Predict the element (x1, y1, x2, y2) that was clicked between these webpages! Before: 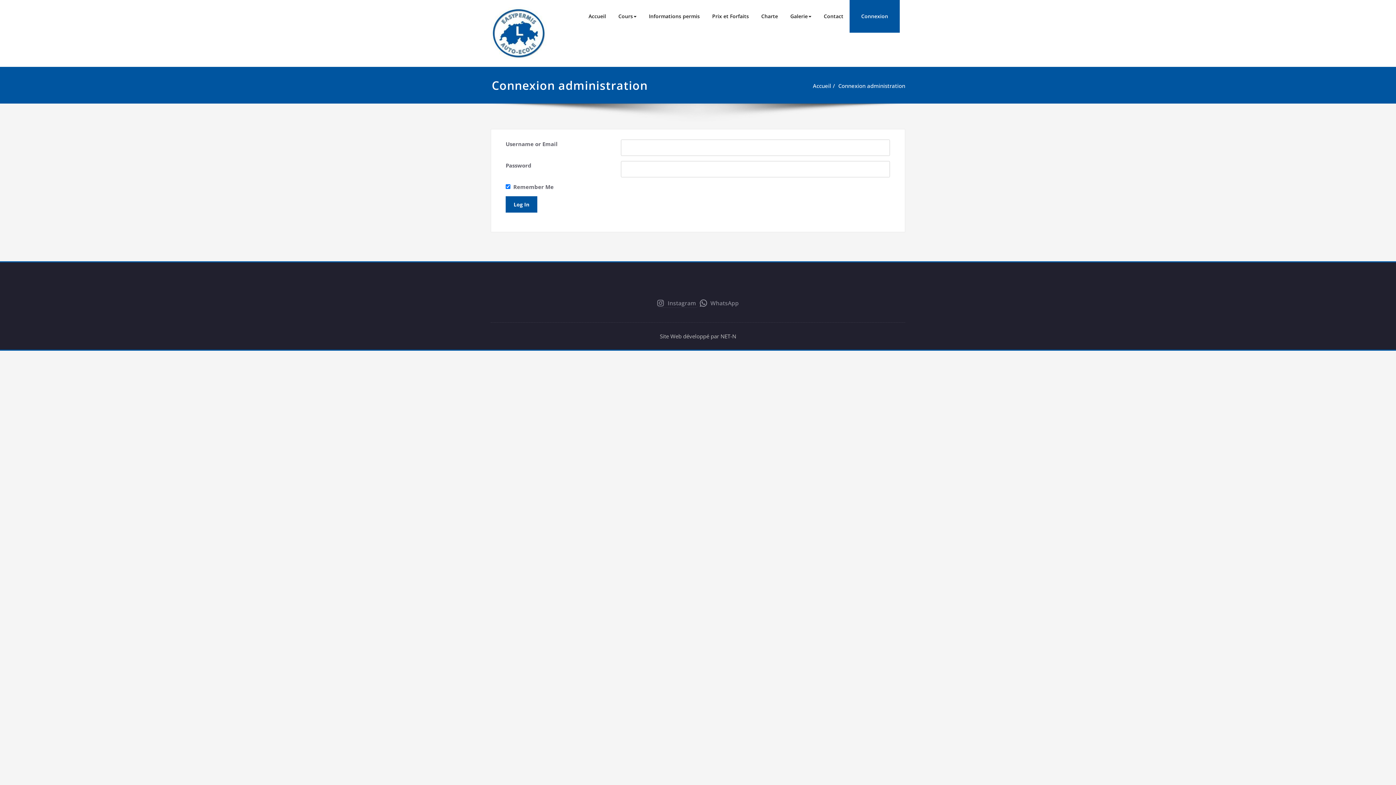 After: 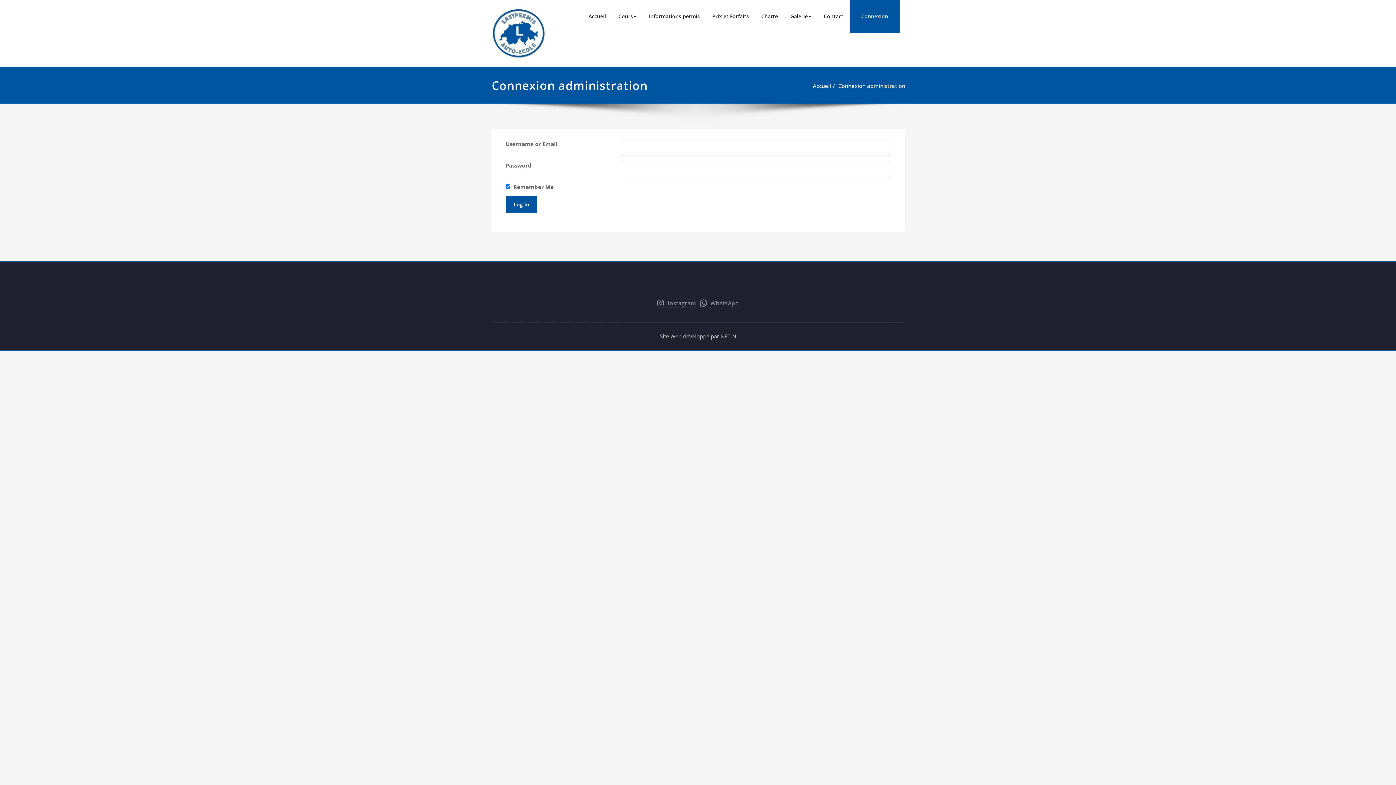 Action: bbox: (855, 0, 894, 32) label: Connexion